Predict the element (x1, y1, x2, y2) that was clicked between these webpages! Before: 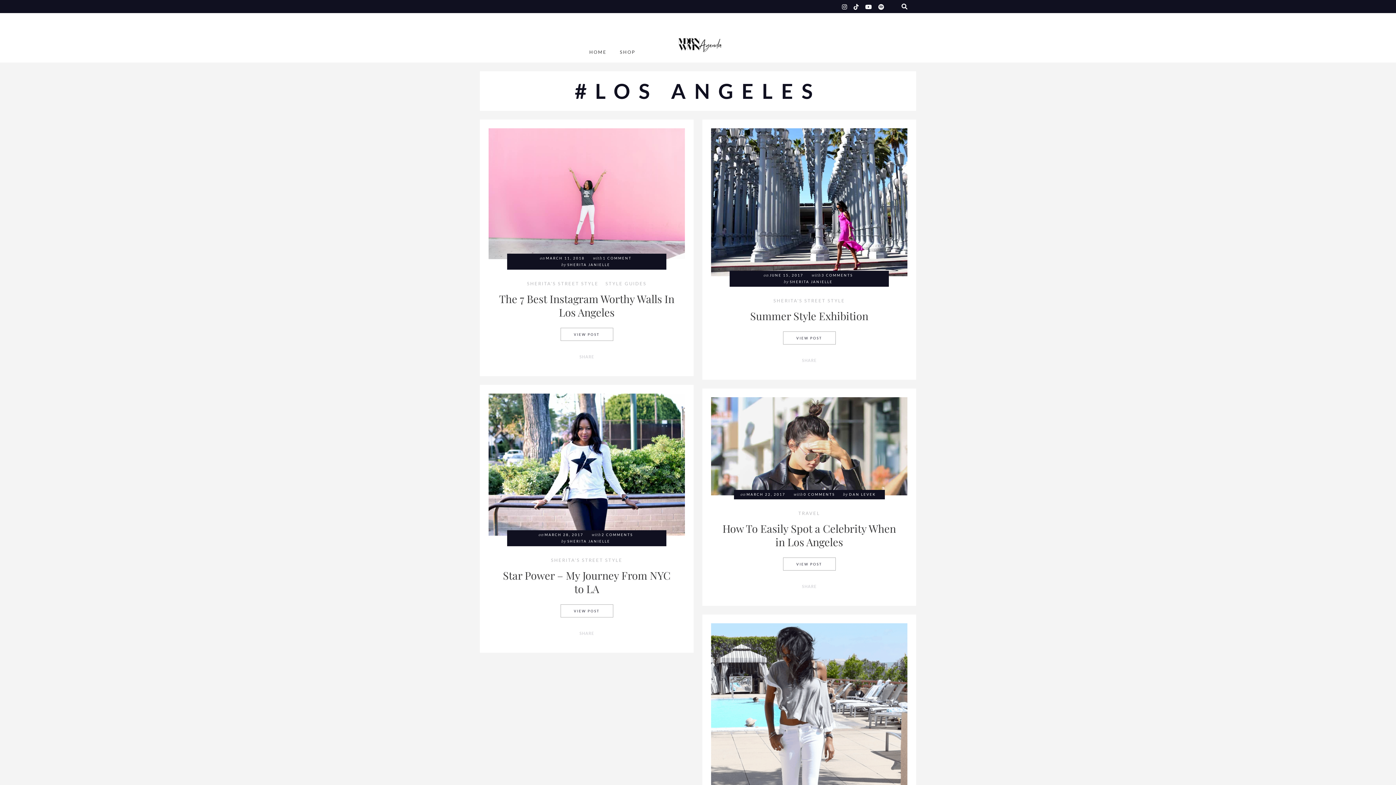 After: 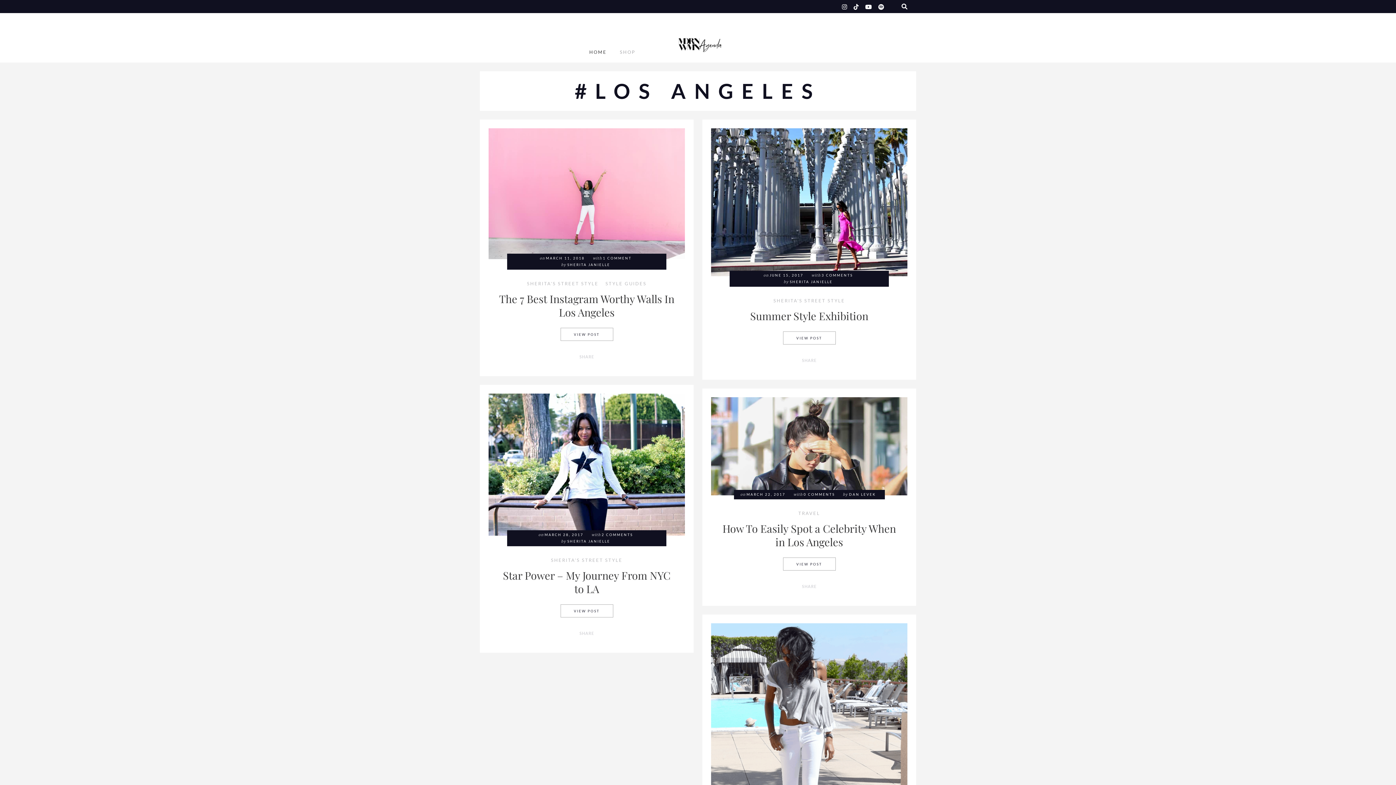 Action: bbox: (620, 45, 635, 58) label: SHOP